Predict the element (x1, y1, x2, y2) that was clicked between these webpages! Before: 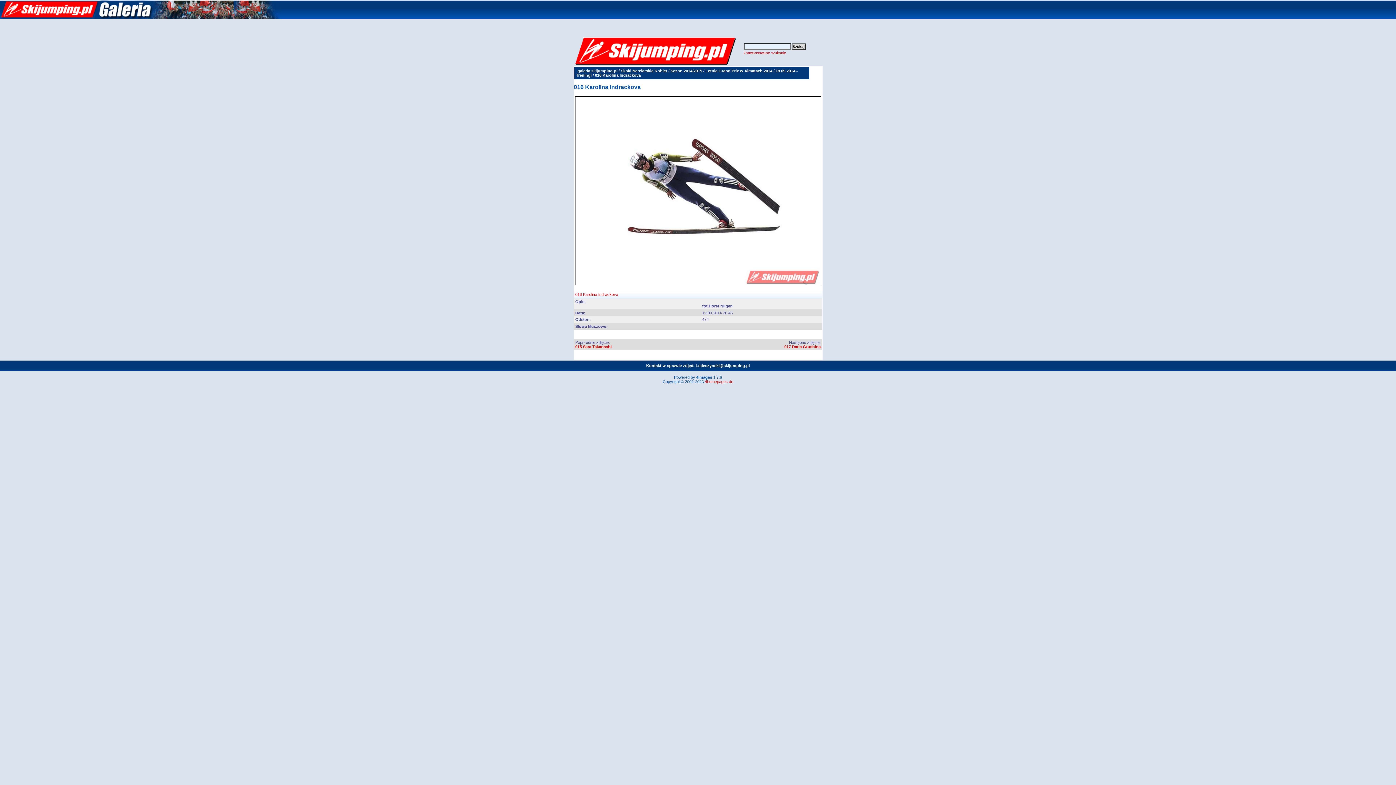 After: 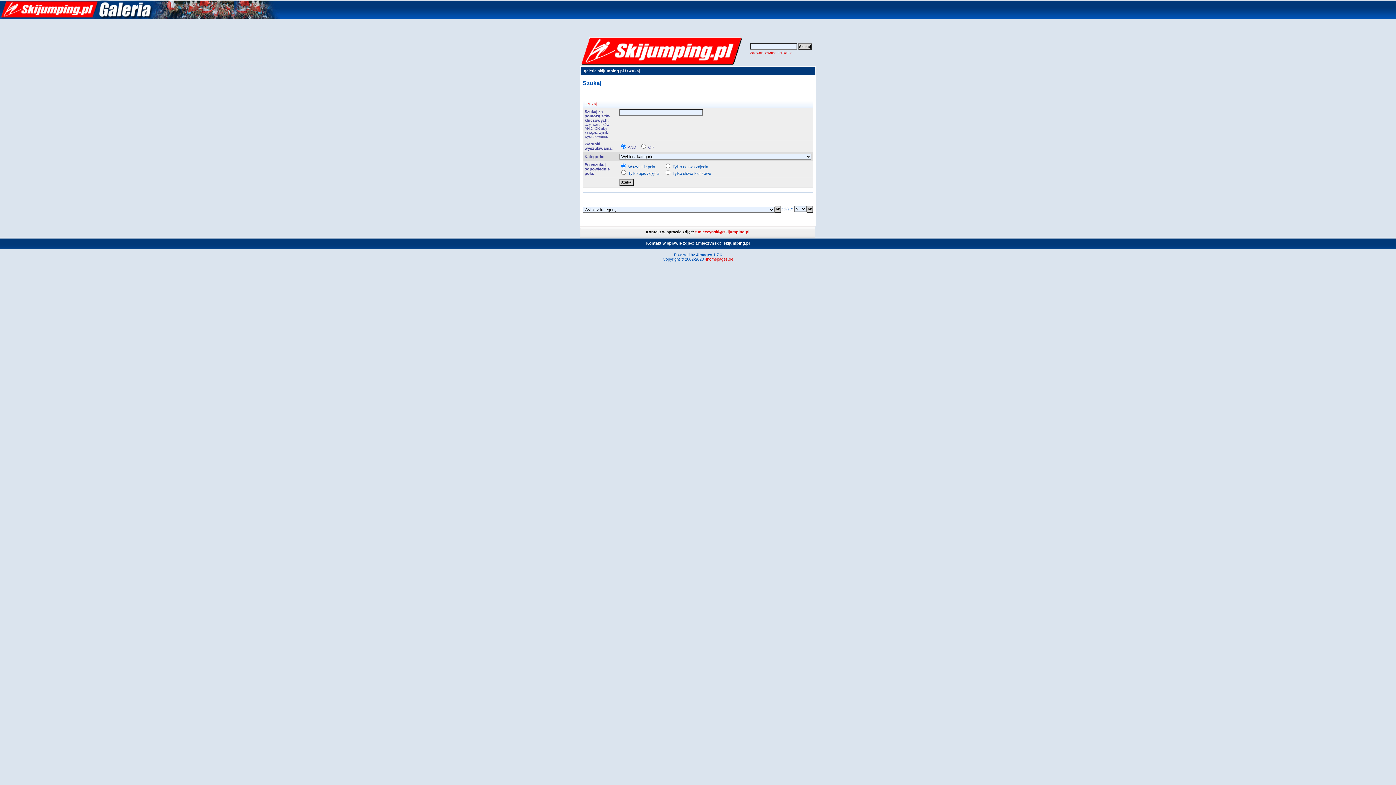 Action: label: Zaawansowane szukanie bbox: (743, 50, 786, 54)